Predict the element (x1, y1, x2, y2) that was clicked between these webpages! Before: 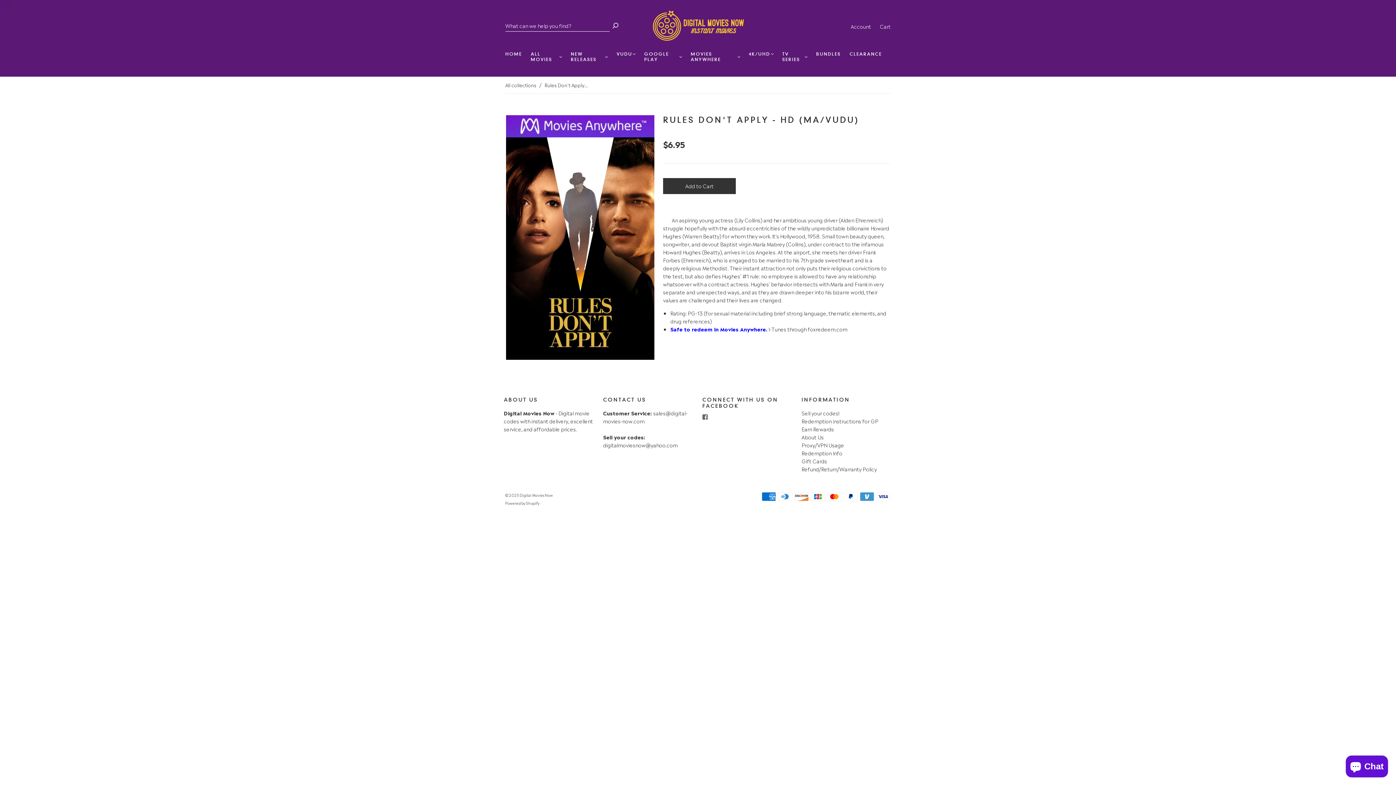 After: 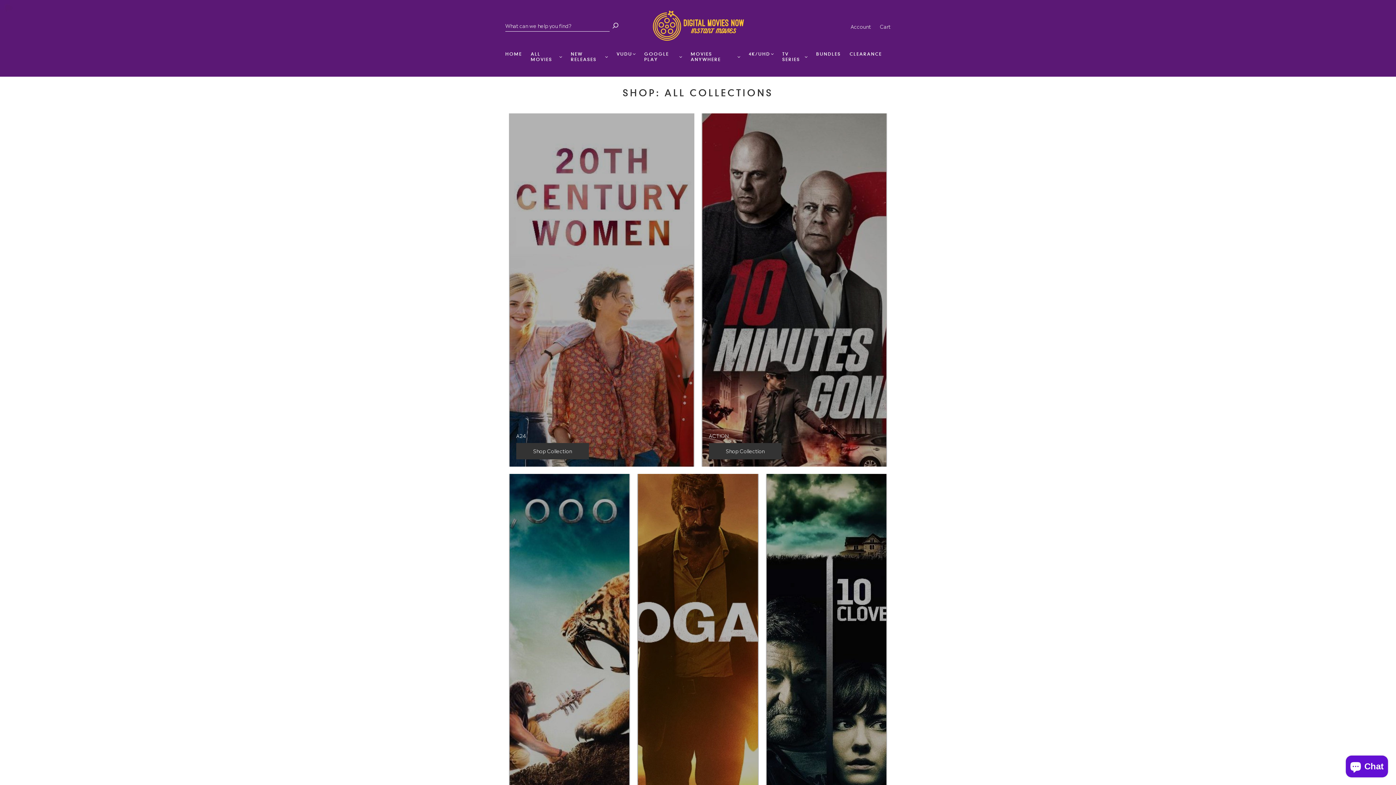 Action: bbox: (505, 81, 536, 88) label: All collections